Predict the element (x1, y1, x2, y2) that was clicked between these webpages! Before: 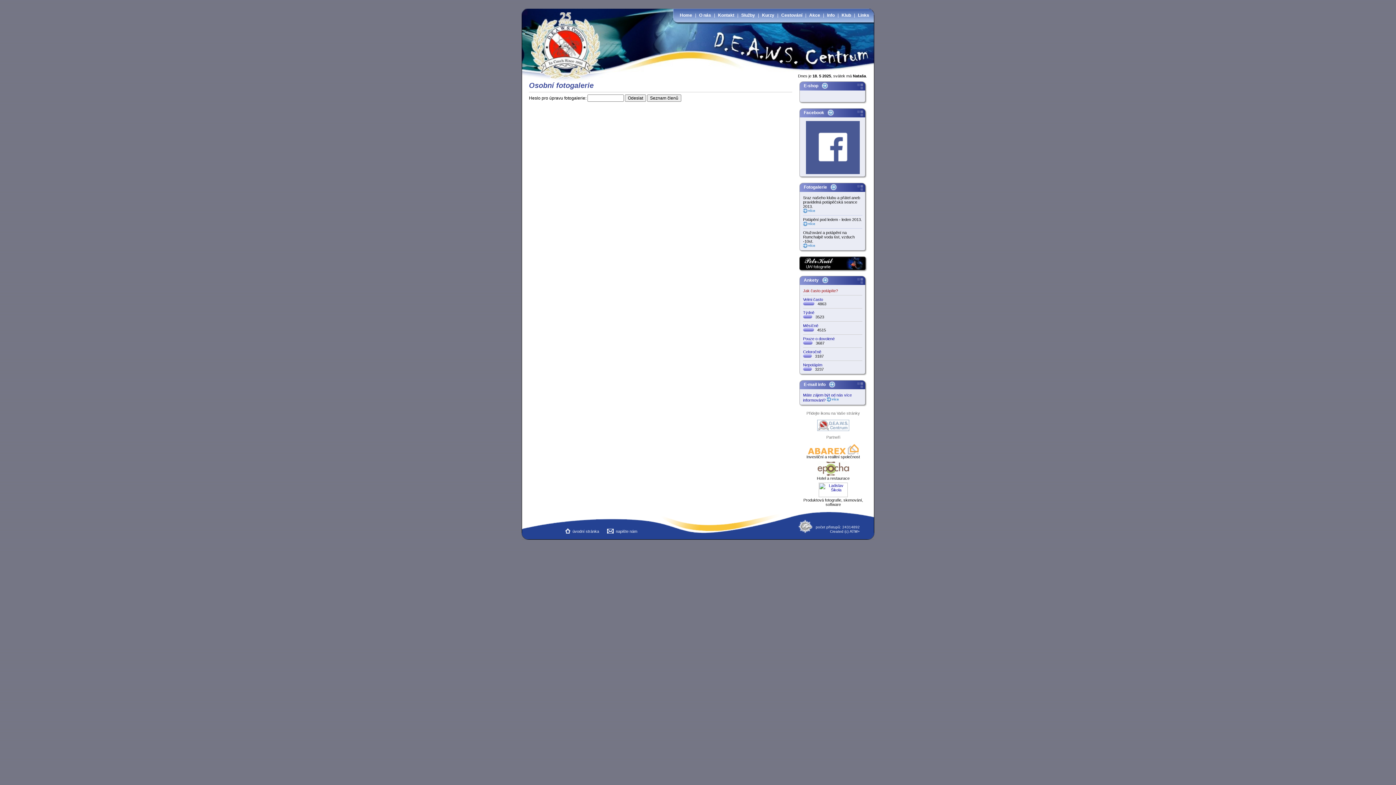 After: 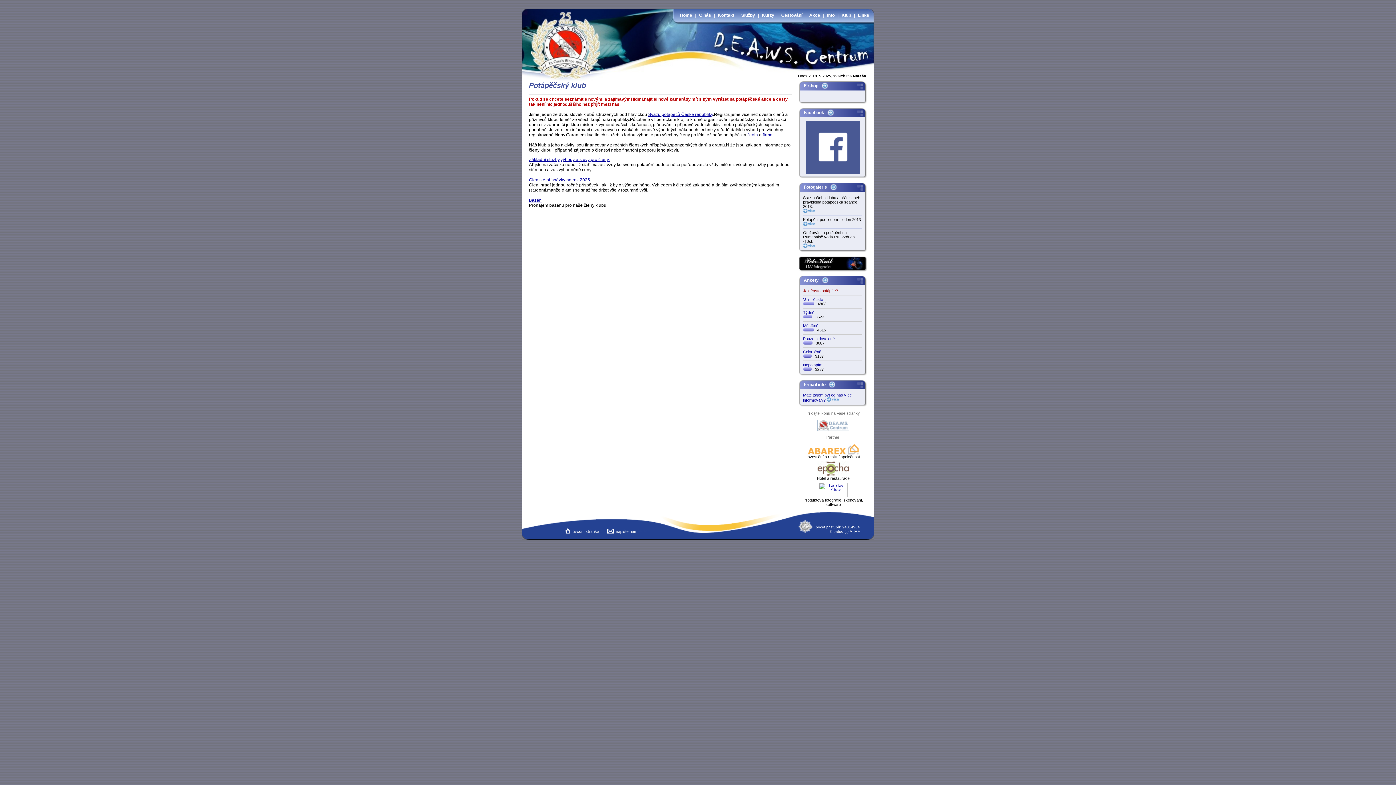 Action: label: Klub bbox: (841, 12, 851, 17)